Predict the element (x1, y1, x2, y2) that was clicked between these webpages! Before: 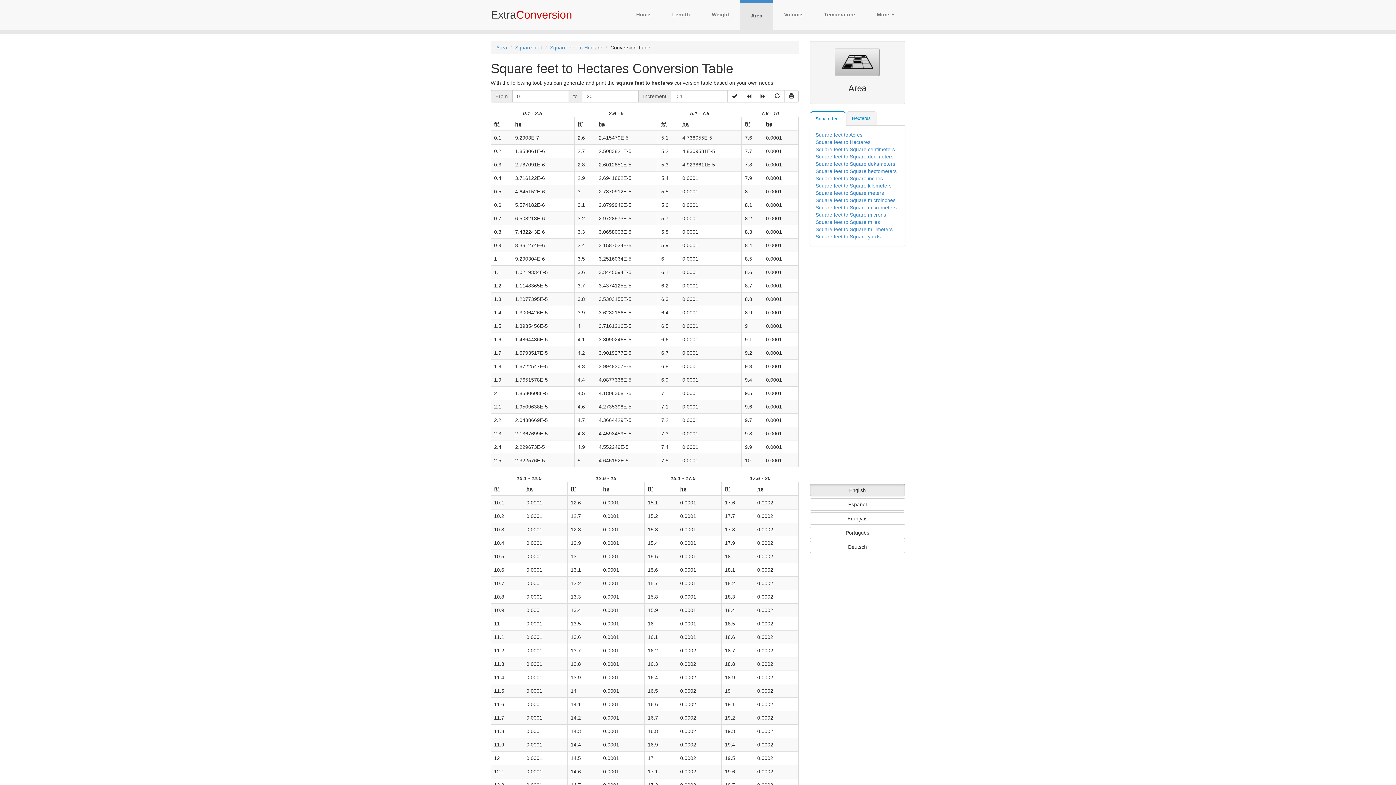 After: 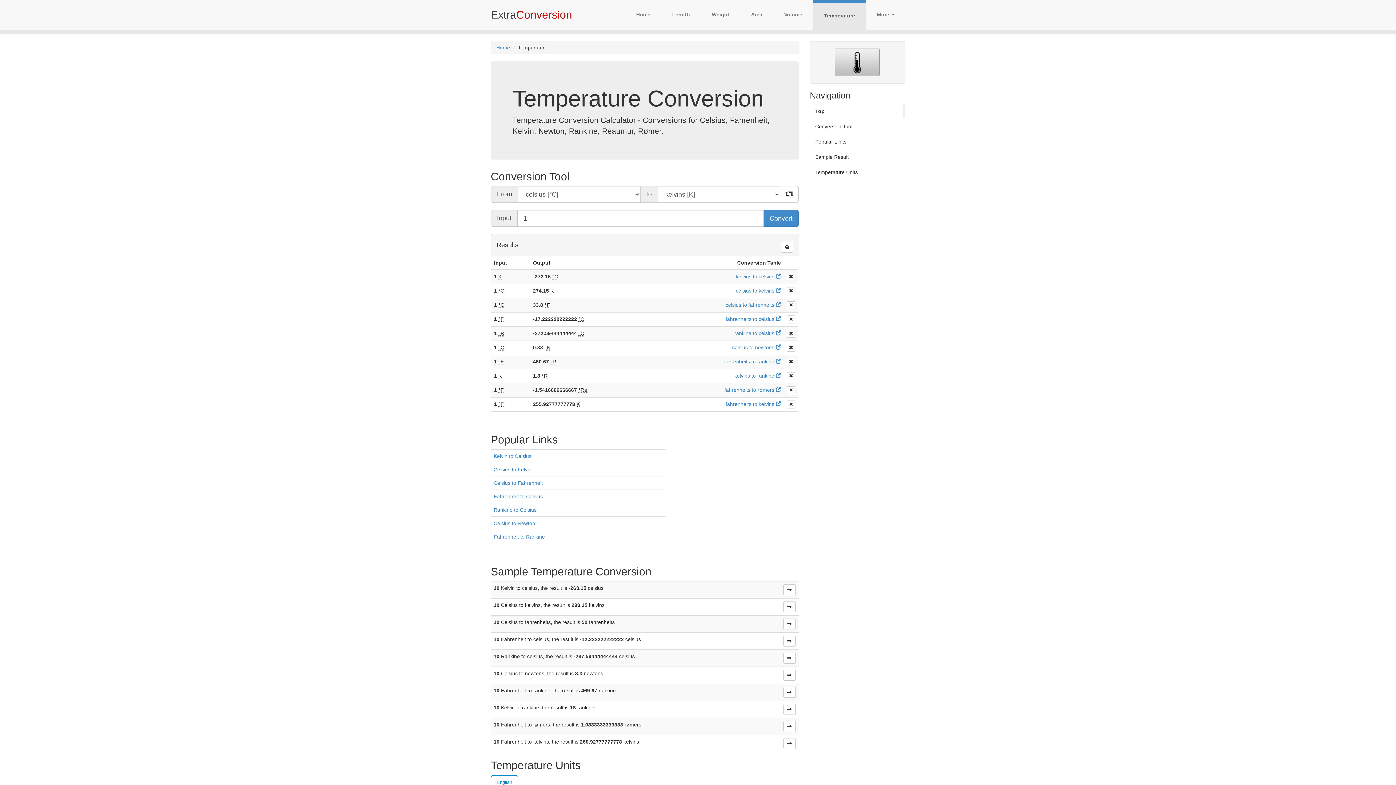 Action: bbox: (813, 0, 866, 30) label: Temperature